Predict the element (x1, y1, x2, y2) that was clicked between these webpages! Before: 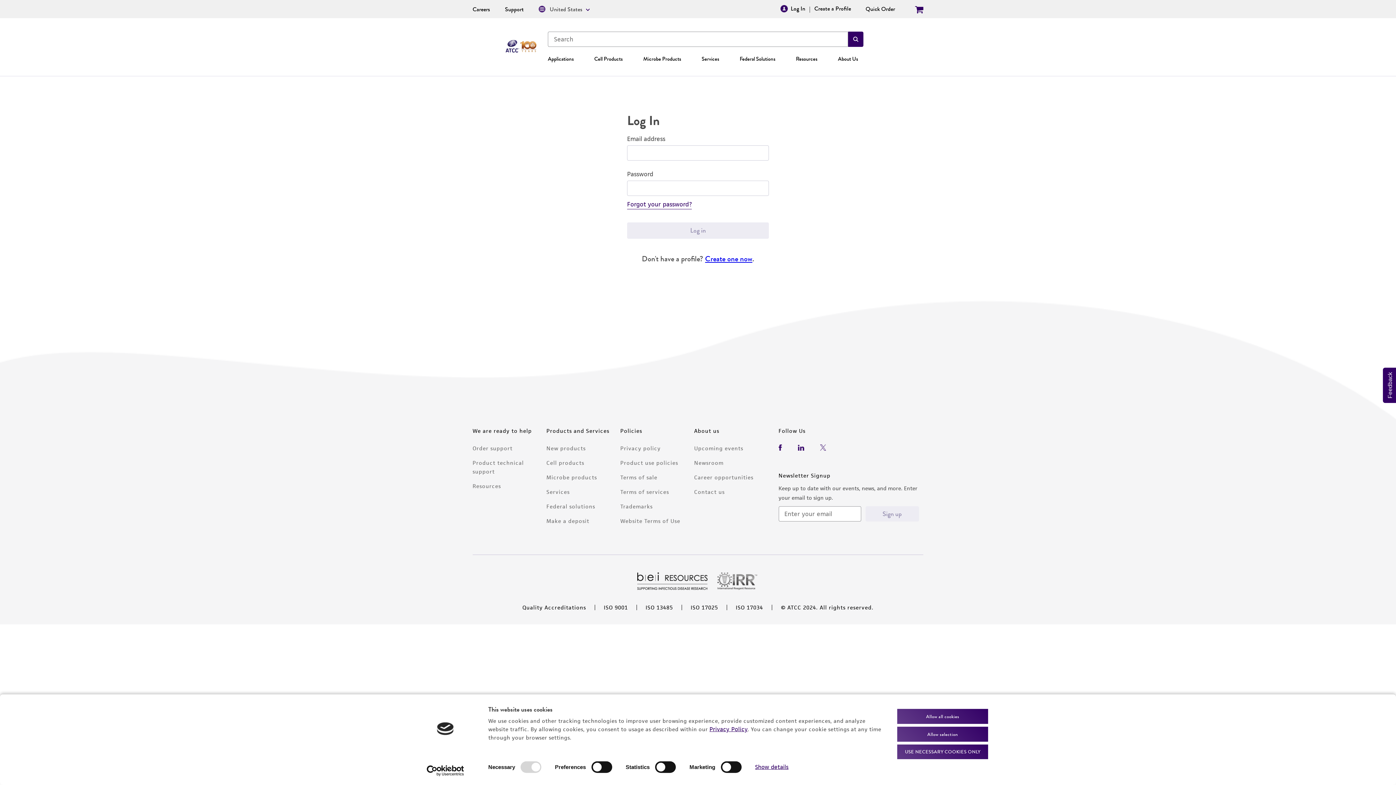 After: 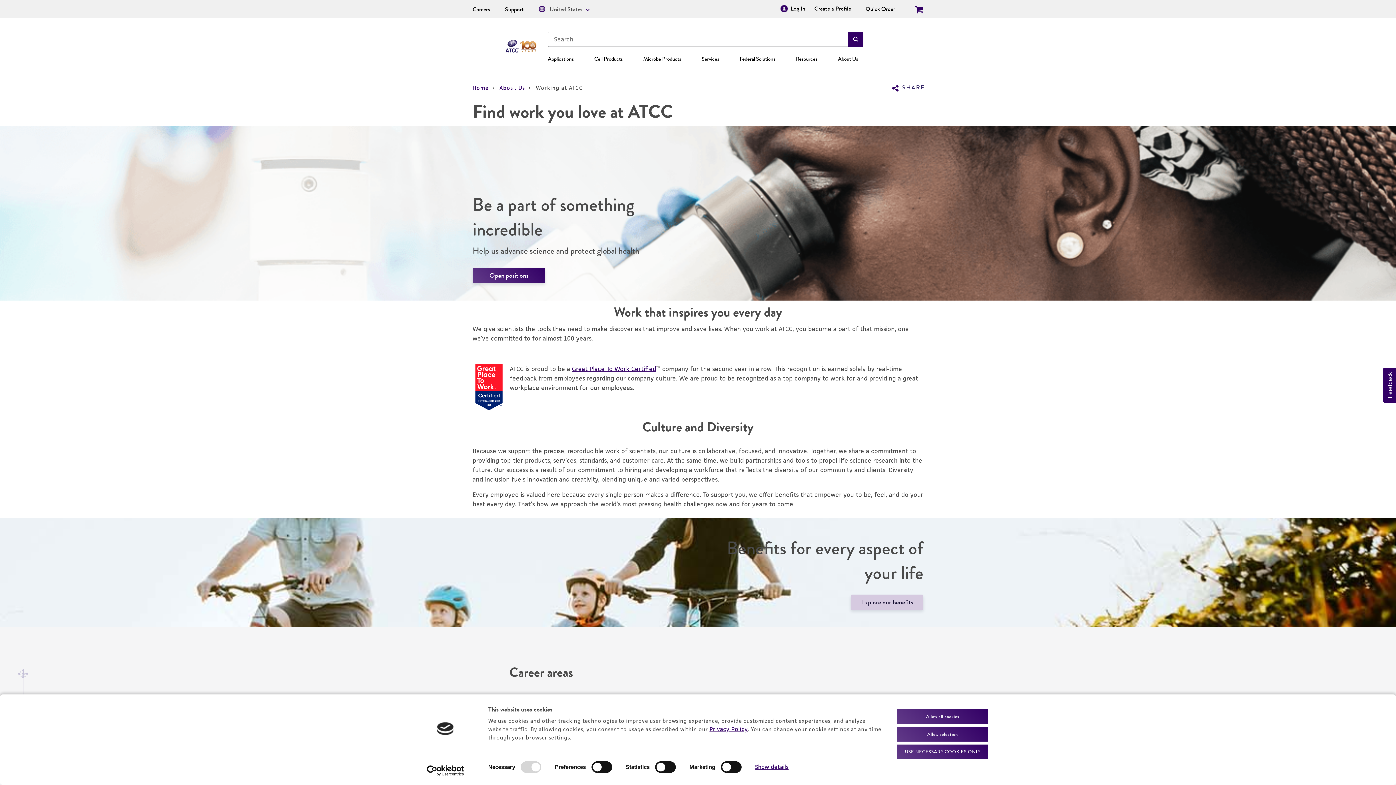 Action: bbox: (472, 5, 490, 13) label: Careers